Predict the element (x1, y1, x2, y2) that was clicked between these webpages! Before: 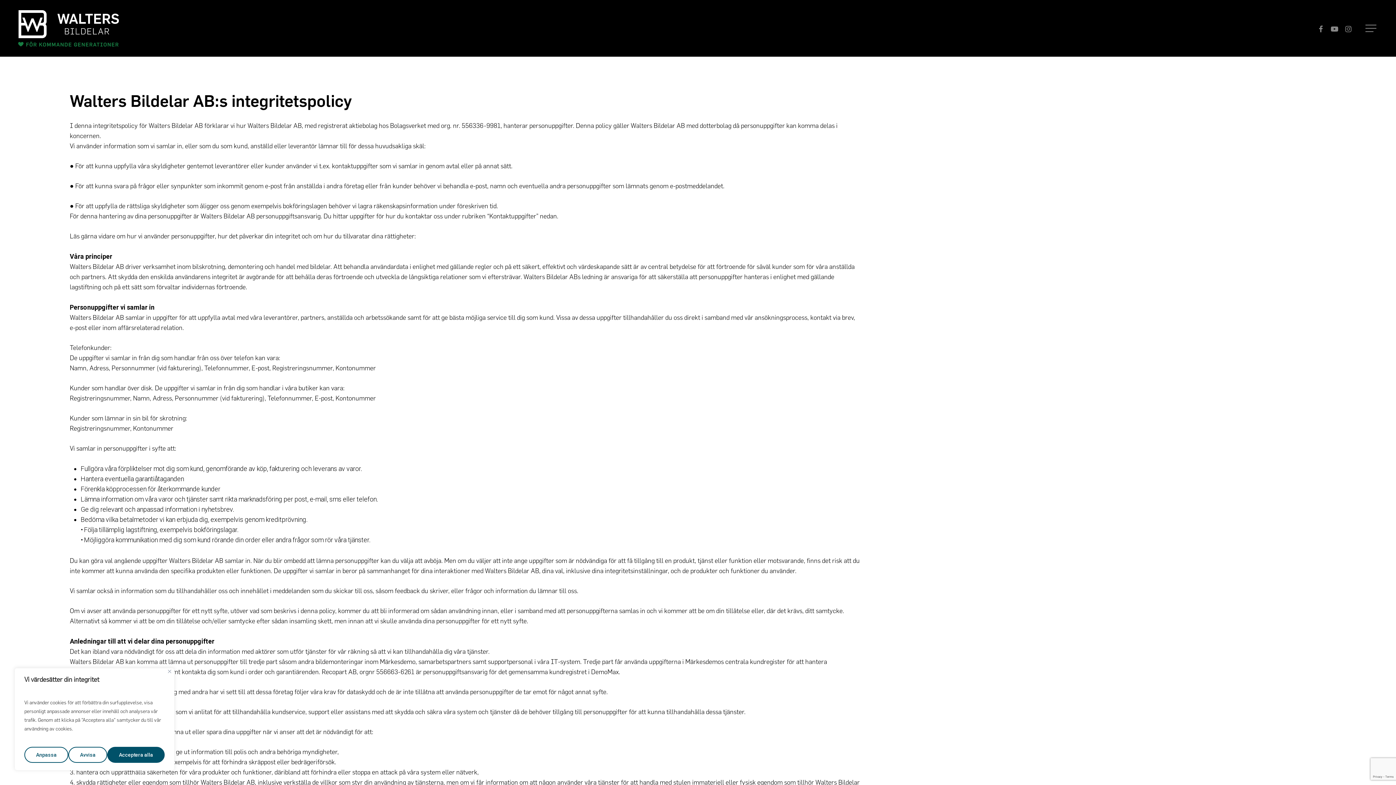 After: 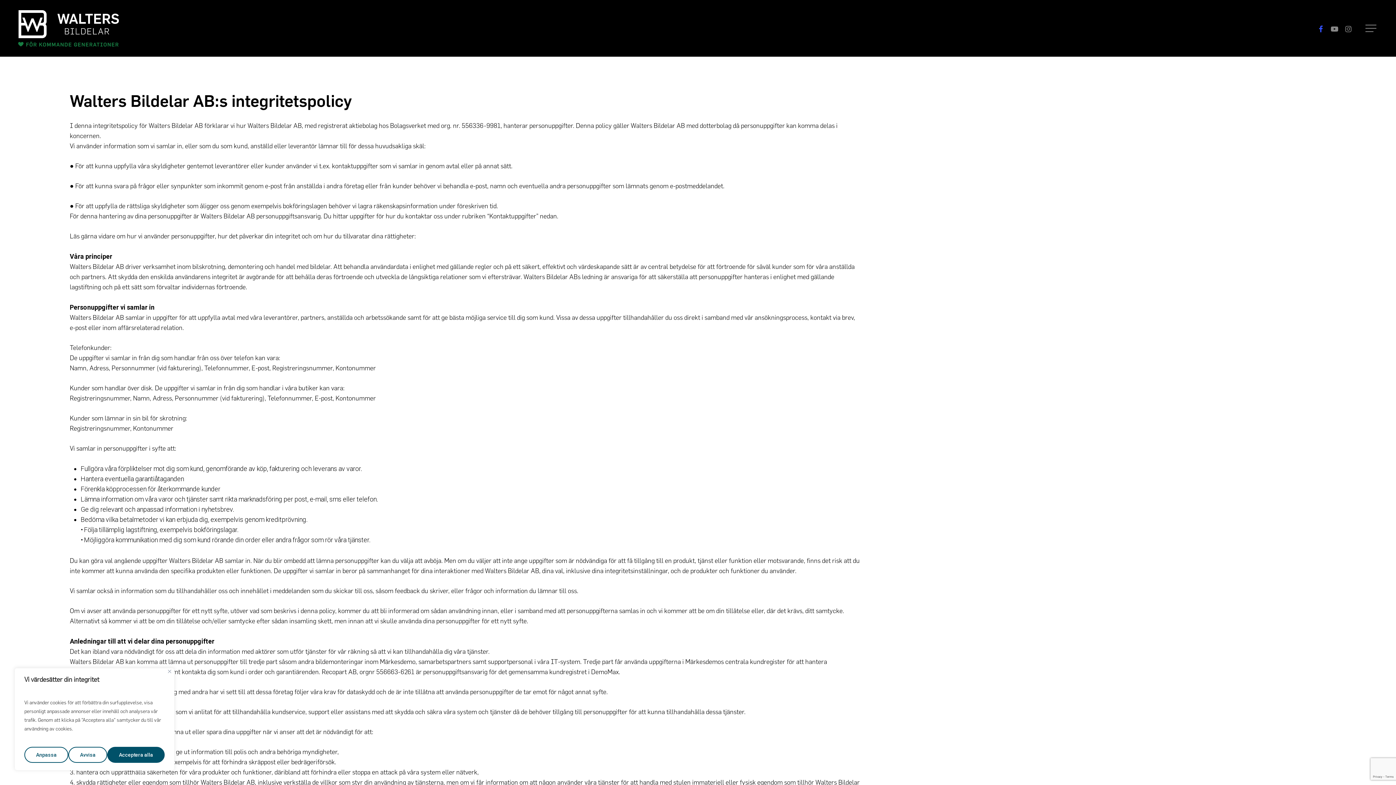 Action: bbox: (1314, 24, 1328, 32) label: facebook